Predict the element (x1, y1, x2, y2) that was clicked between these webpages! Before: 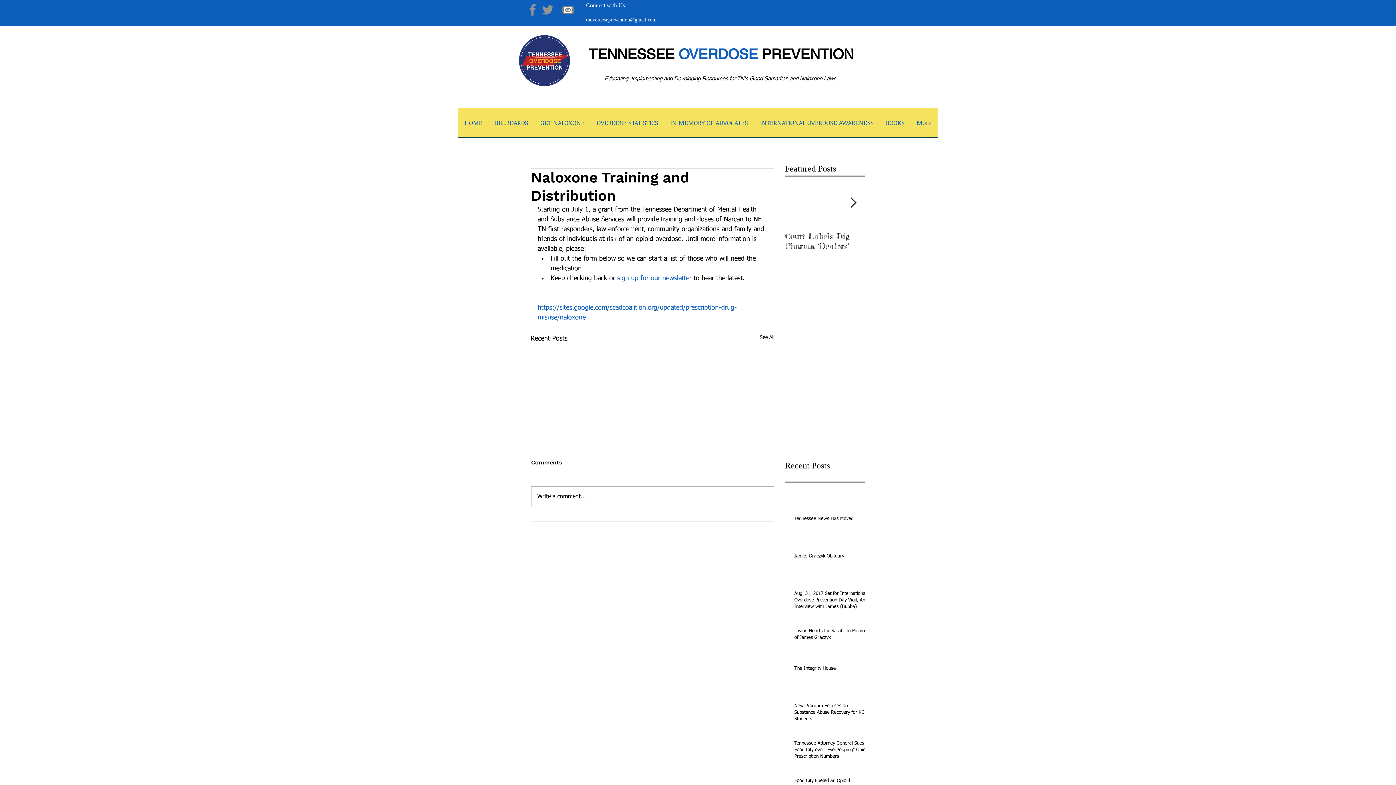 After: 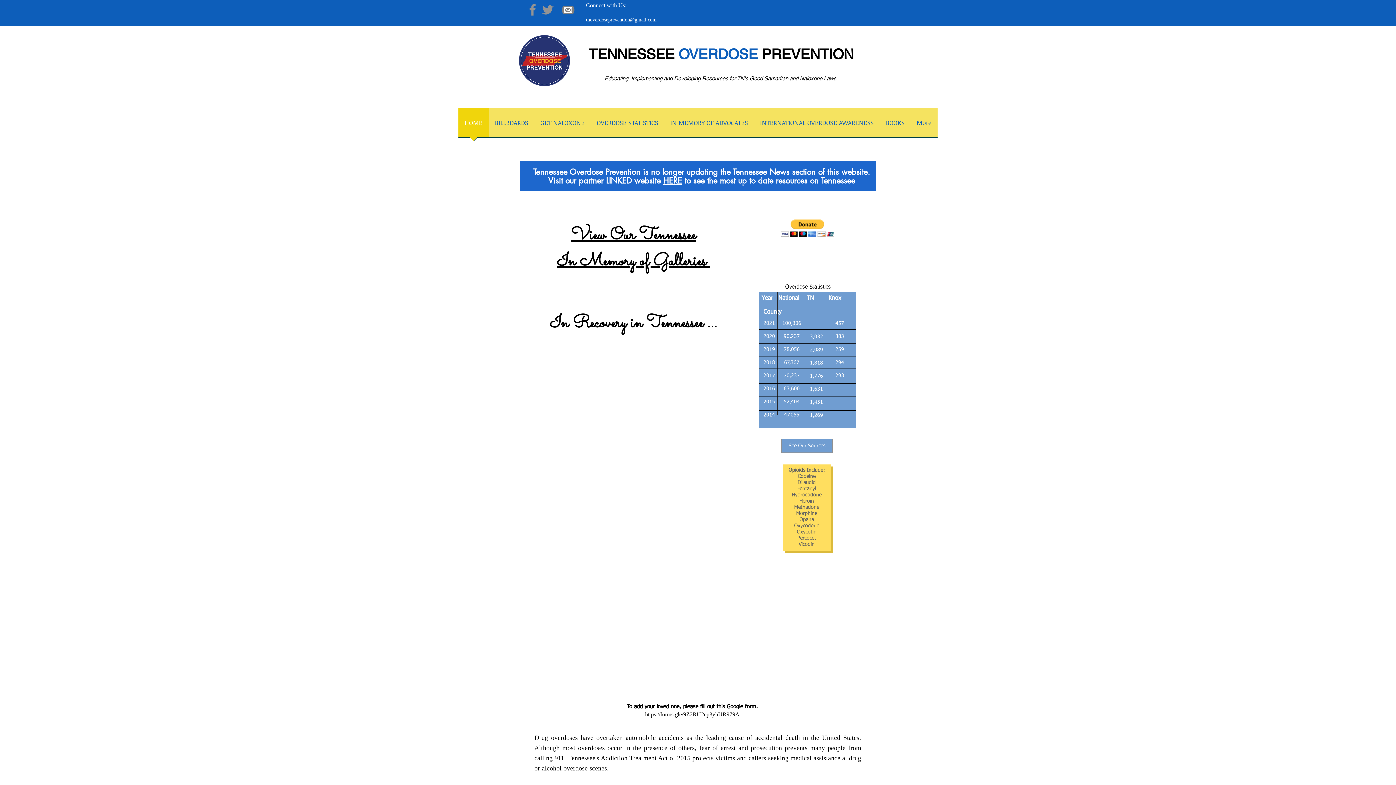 Action: bbox: (458, 108, 488, 142) label: HOME